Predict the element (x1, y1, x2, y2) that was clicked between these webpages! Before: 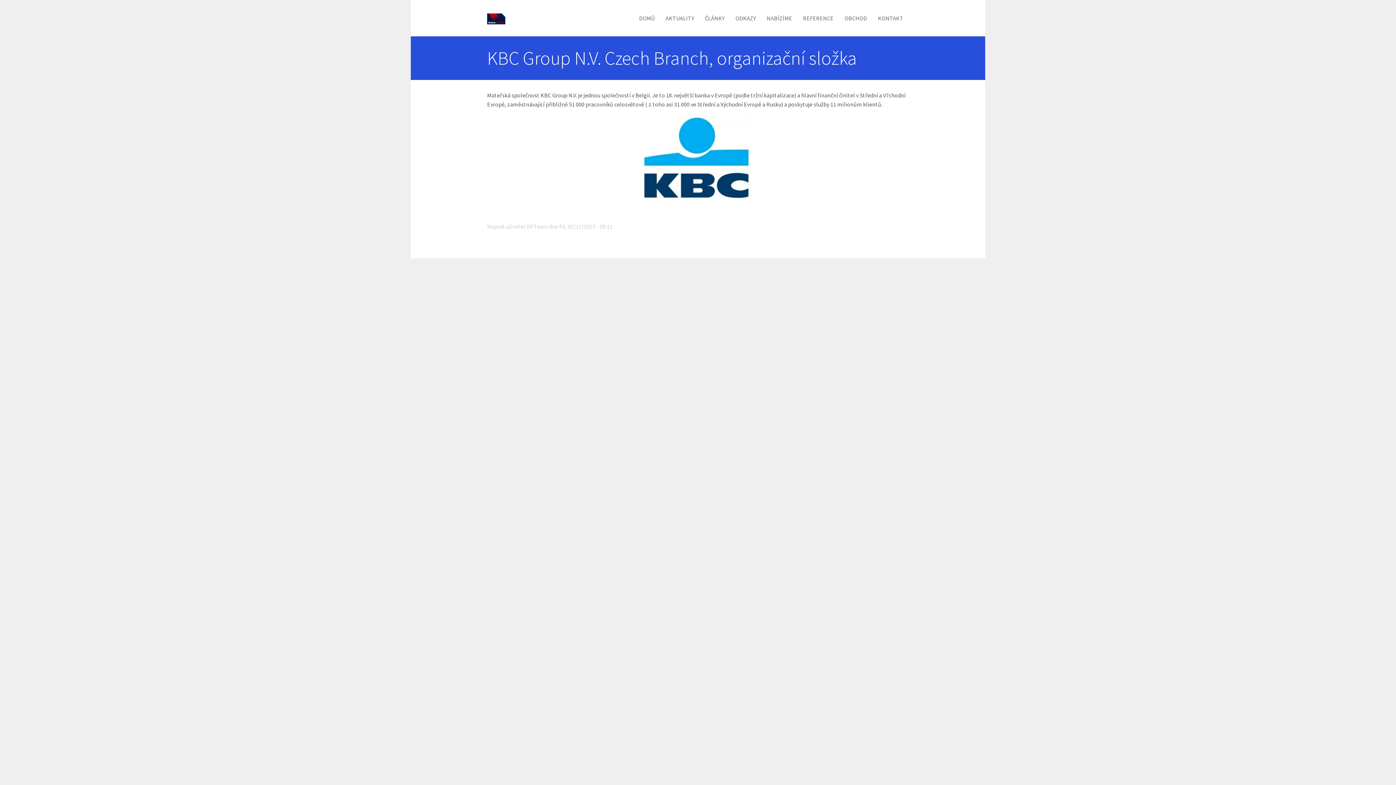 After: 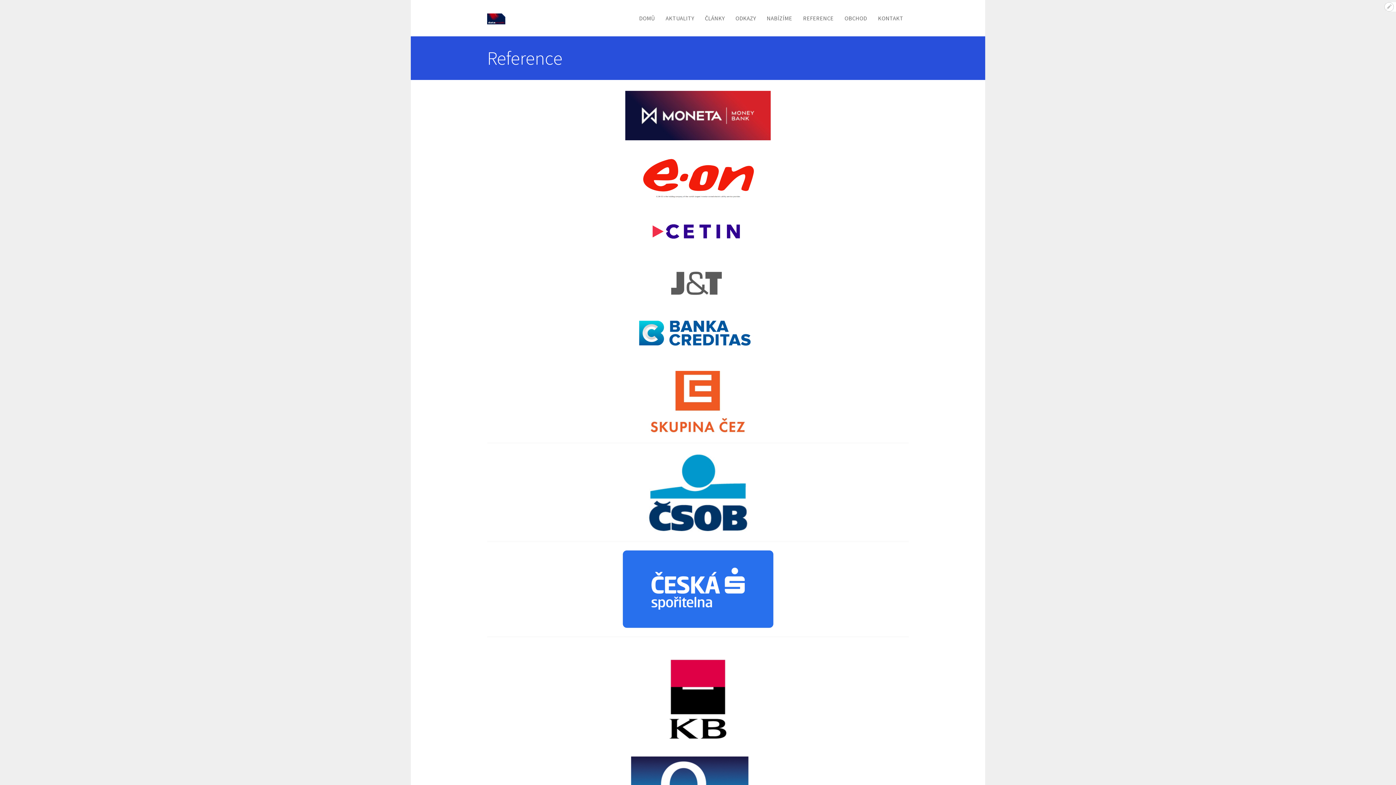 Action: bbox: (797, 0, 839, 36) label: REFERENCE